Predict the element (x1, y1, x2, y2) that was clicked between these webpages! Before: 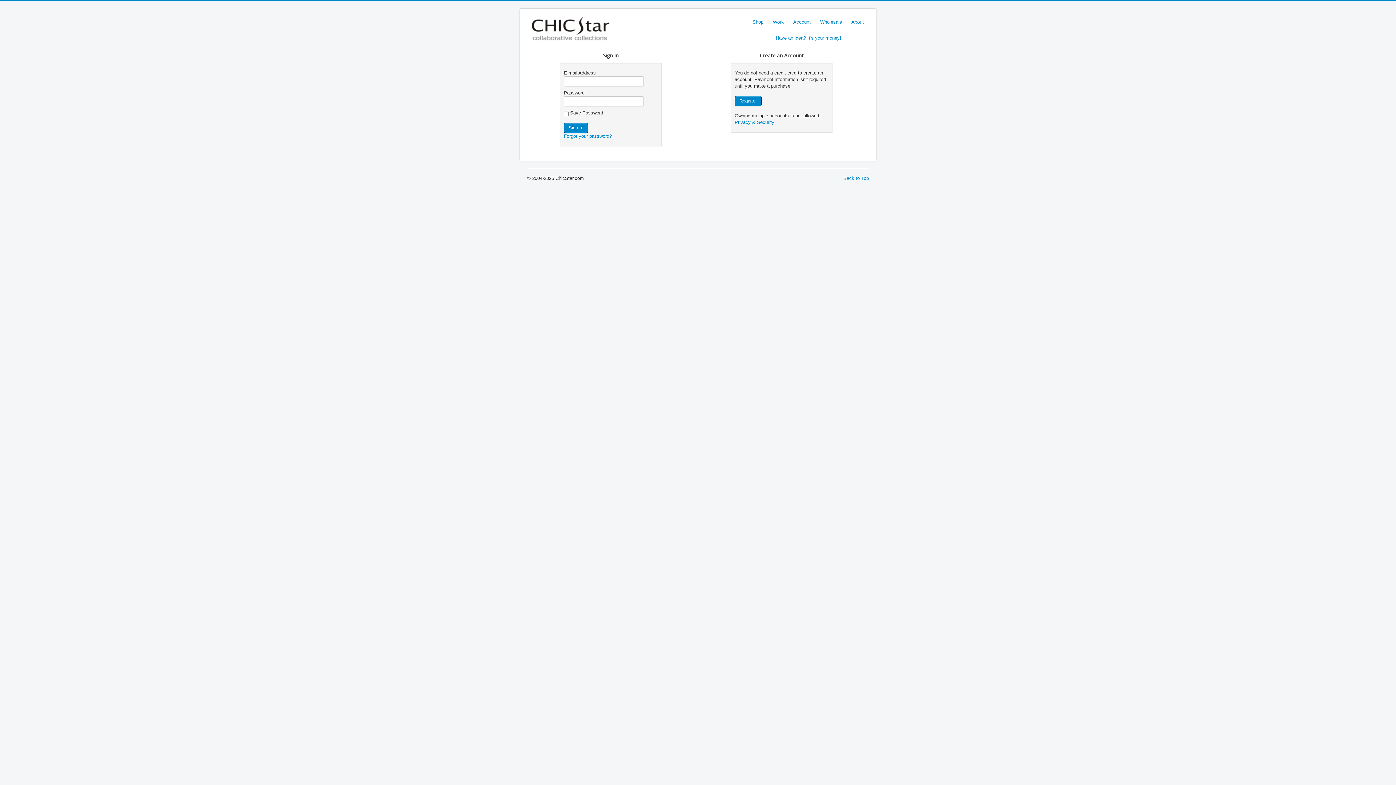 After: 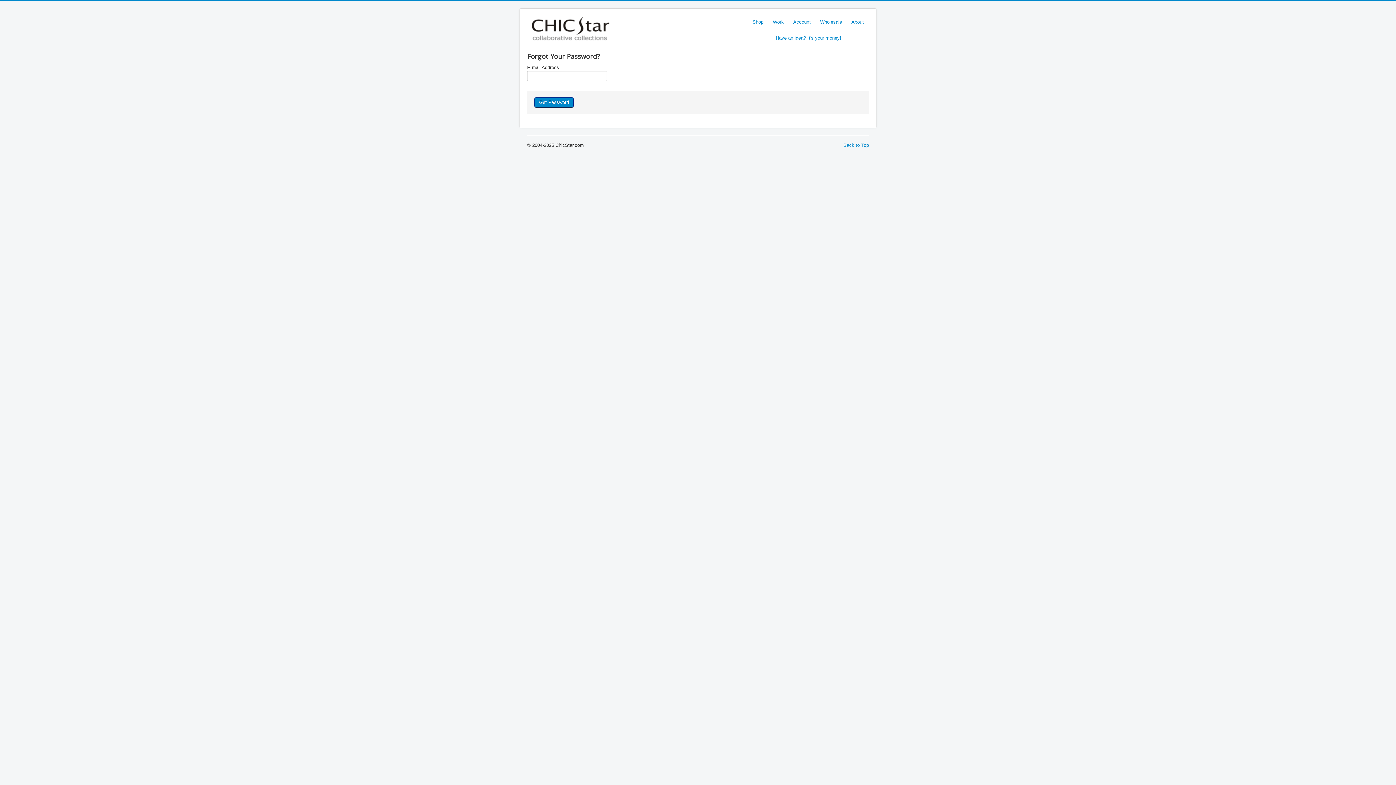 Action: bbox: (564, 133, 612, 138) label: Forgot your password?